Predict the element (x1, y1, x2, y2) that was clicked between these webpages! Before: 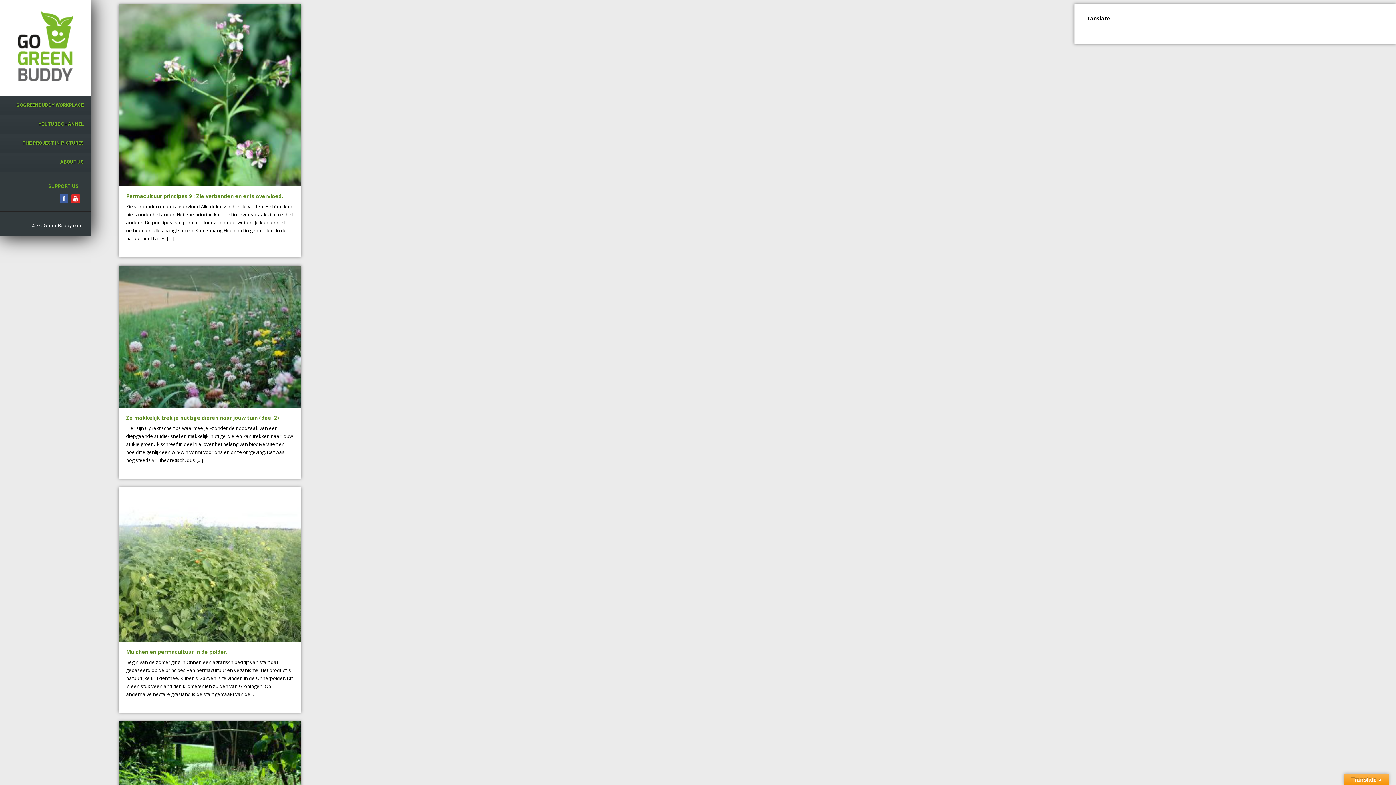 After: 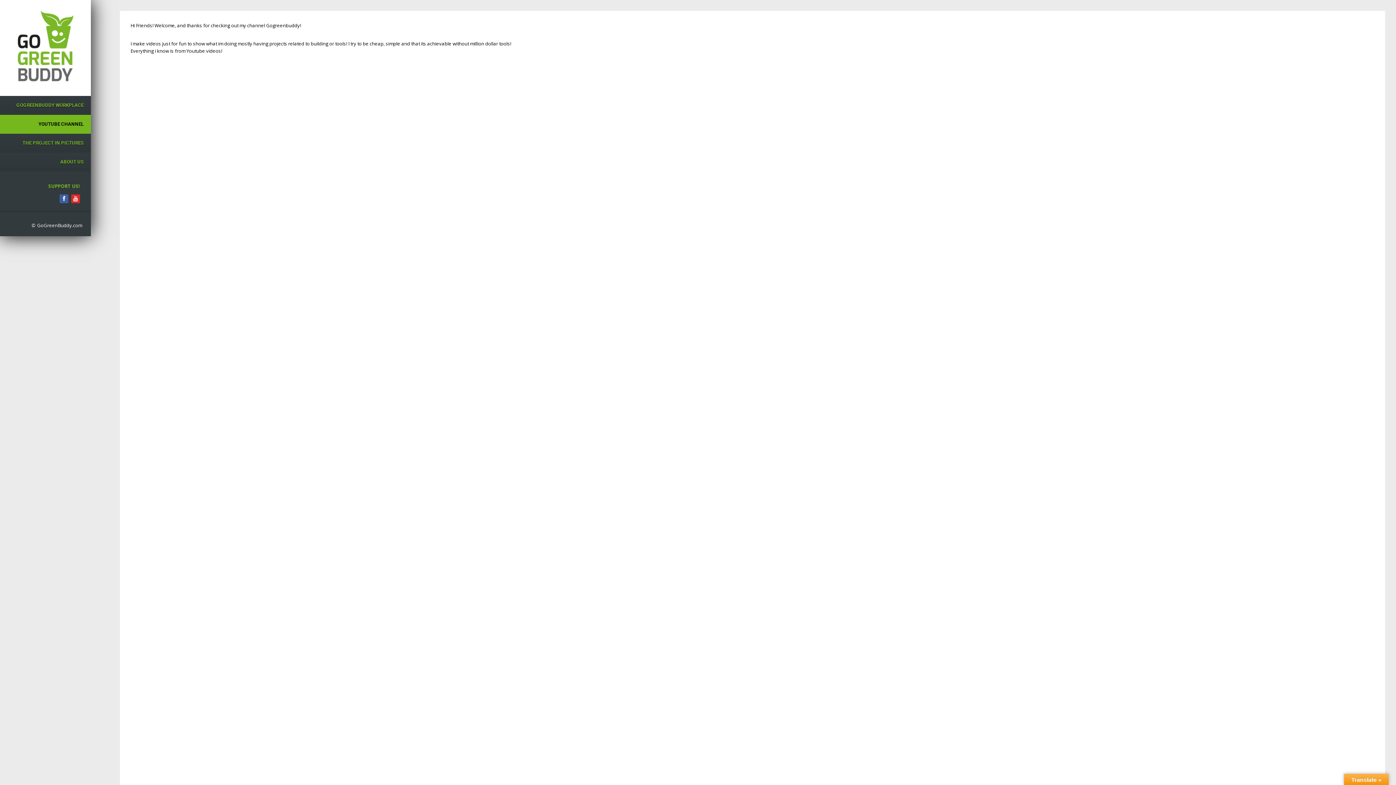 Action: label: YOUTUBE CHANNEL bbox: (0, 114, 90, 133)